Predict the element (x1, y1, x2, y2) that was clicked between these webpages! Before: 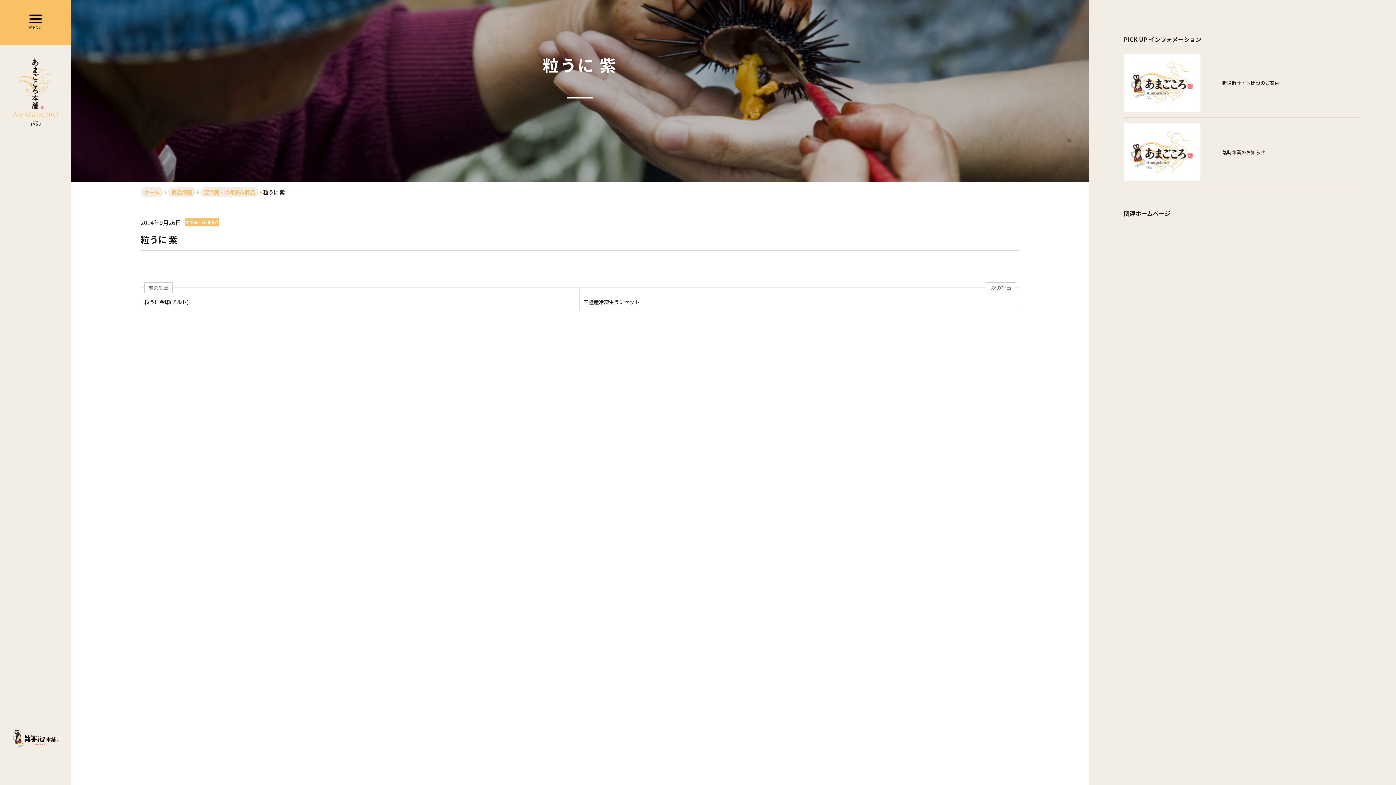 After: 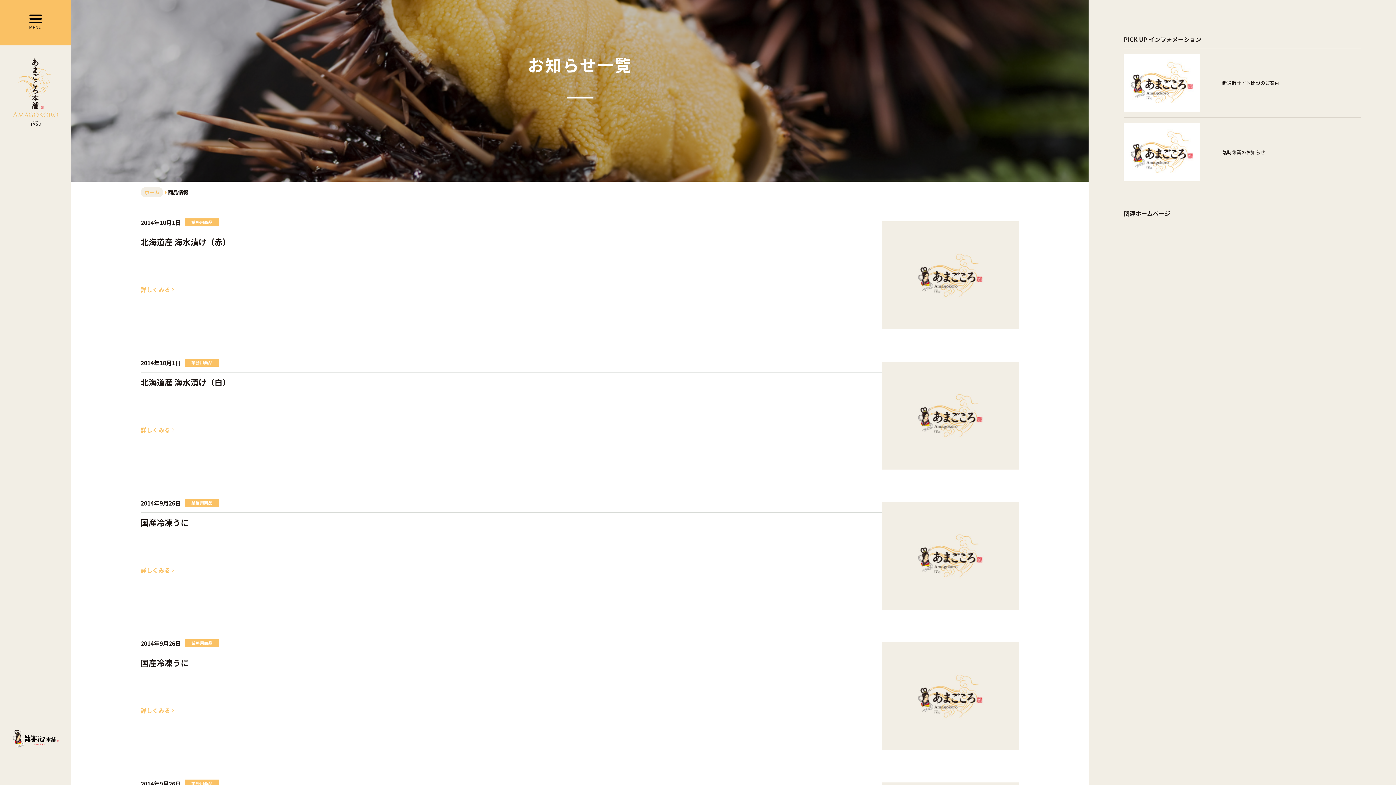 Action: label: 商品情報 bbox: (168, 187, 195, 197)